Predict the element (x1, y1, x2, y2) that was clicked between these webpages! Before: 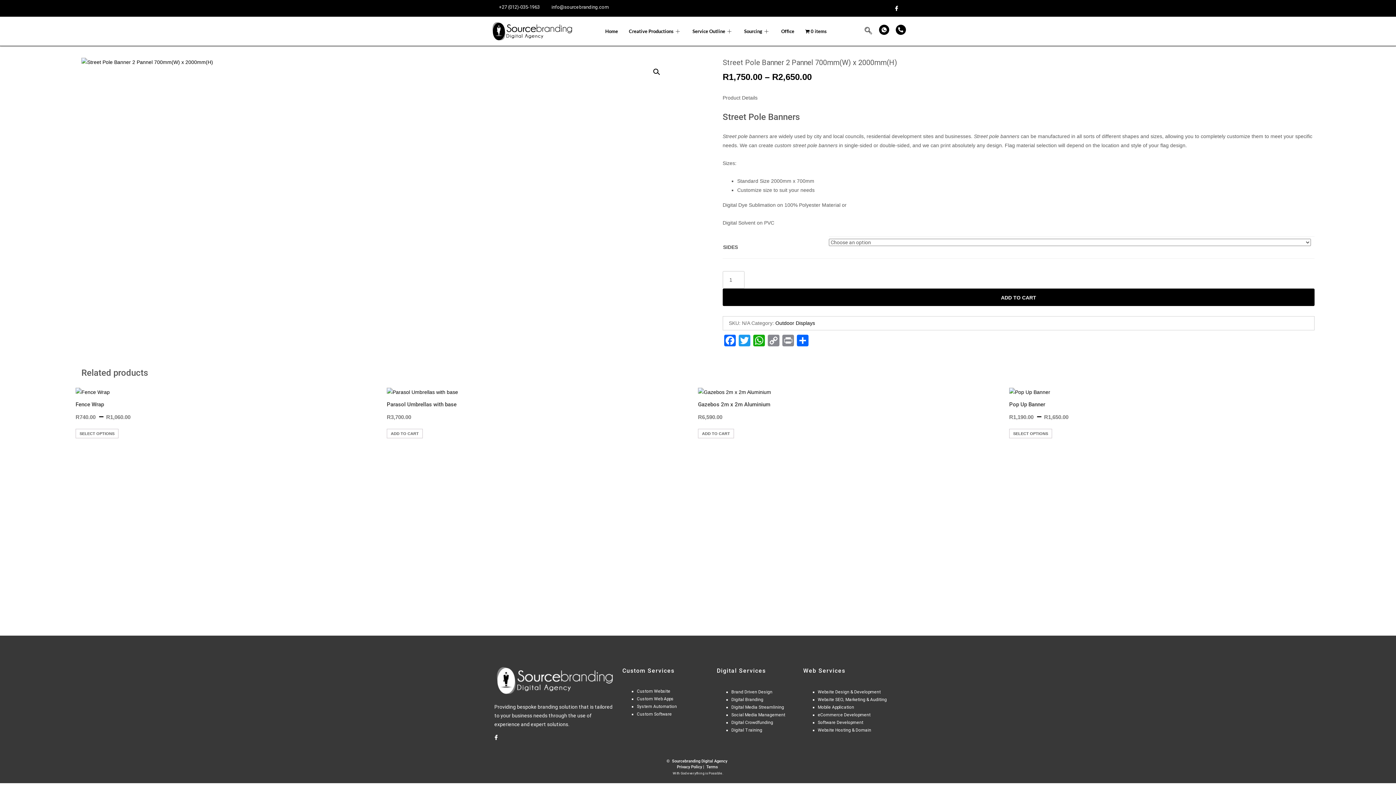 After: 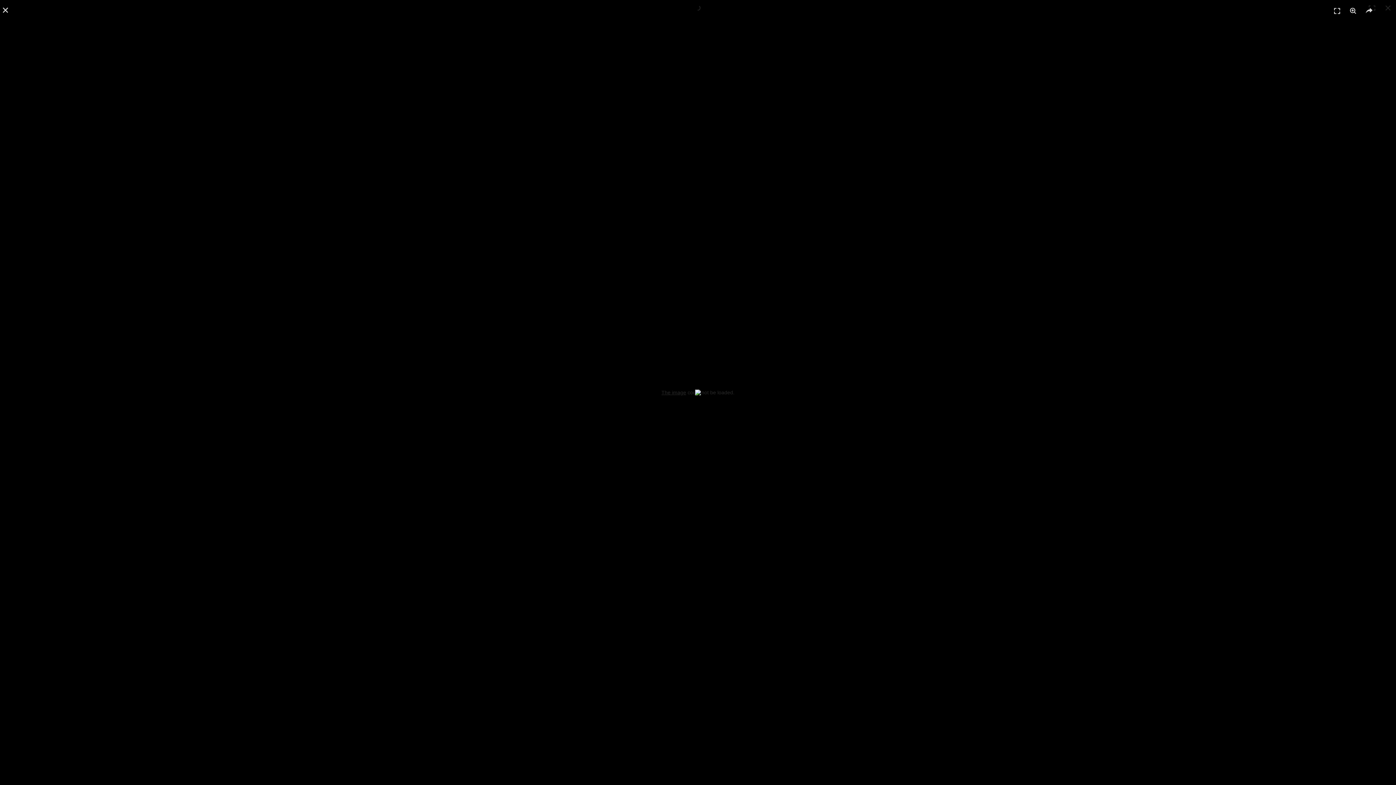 Action: bbox: (81, 57, 673, 66)